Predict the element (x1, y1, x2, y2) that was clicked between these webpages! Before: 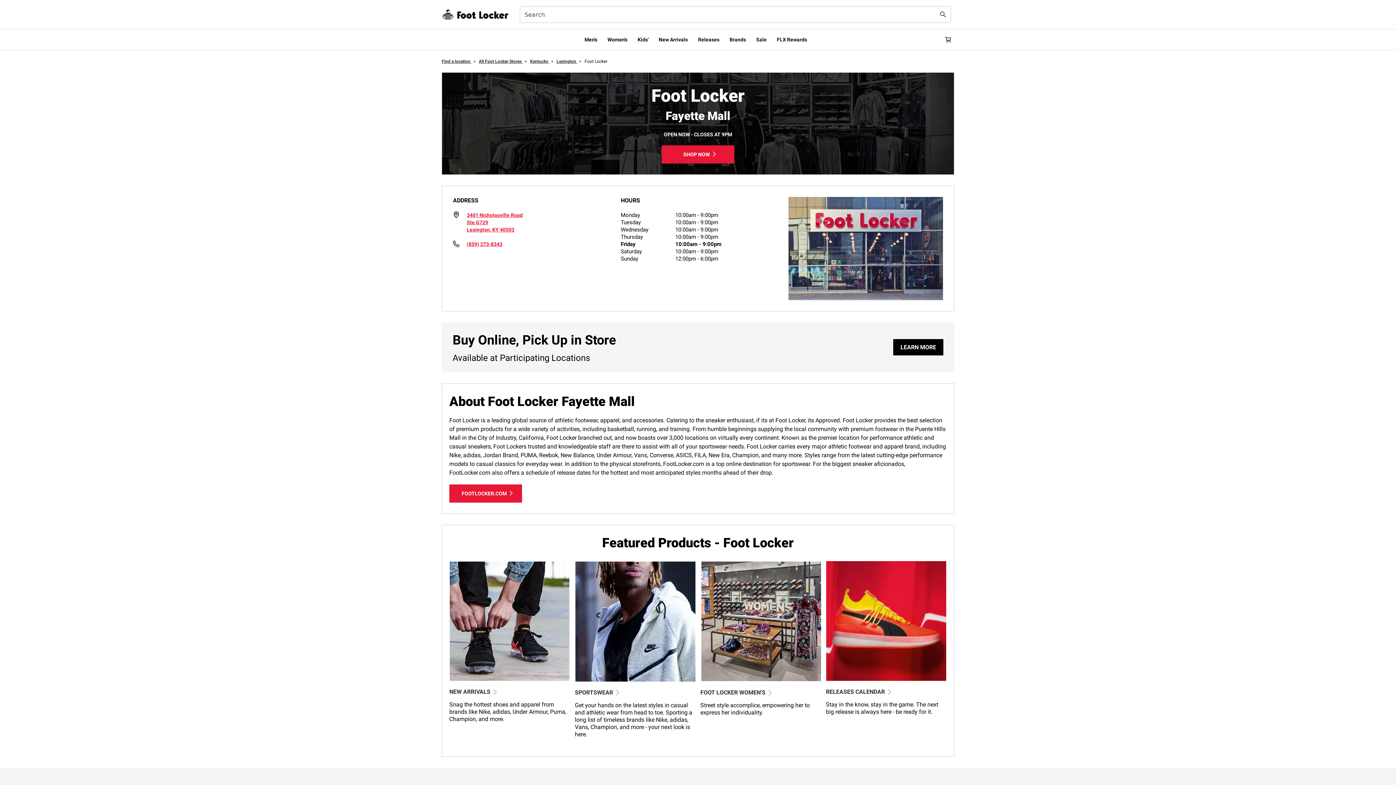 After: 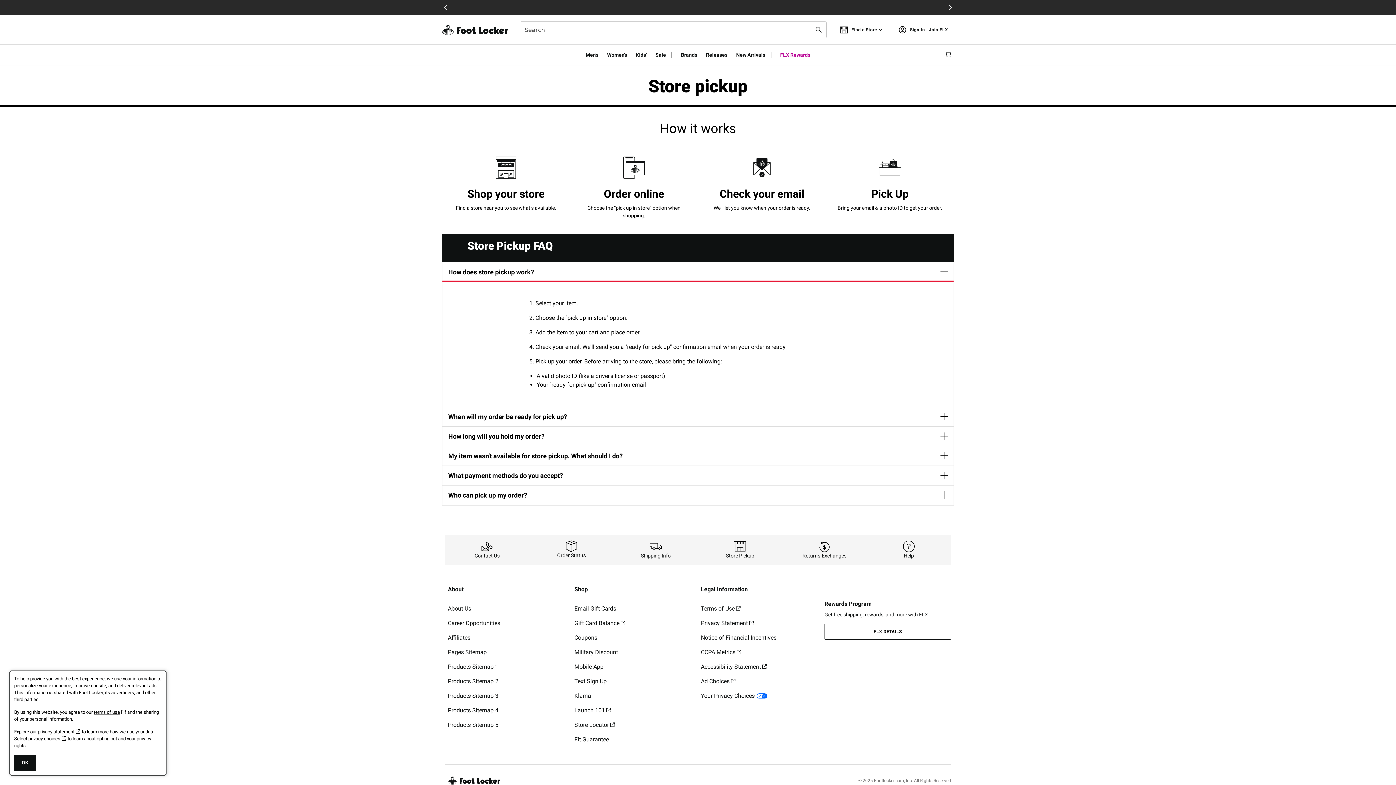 Action: bbox: (893, 339, 943, 355) label: LEARN MORE